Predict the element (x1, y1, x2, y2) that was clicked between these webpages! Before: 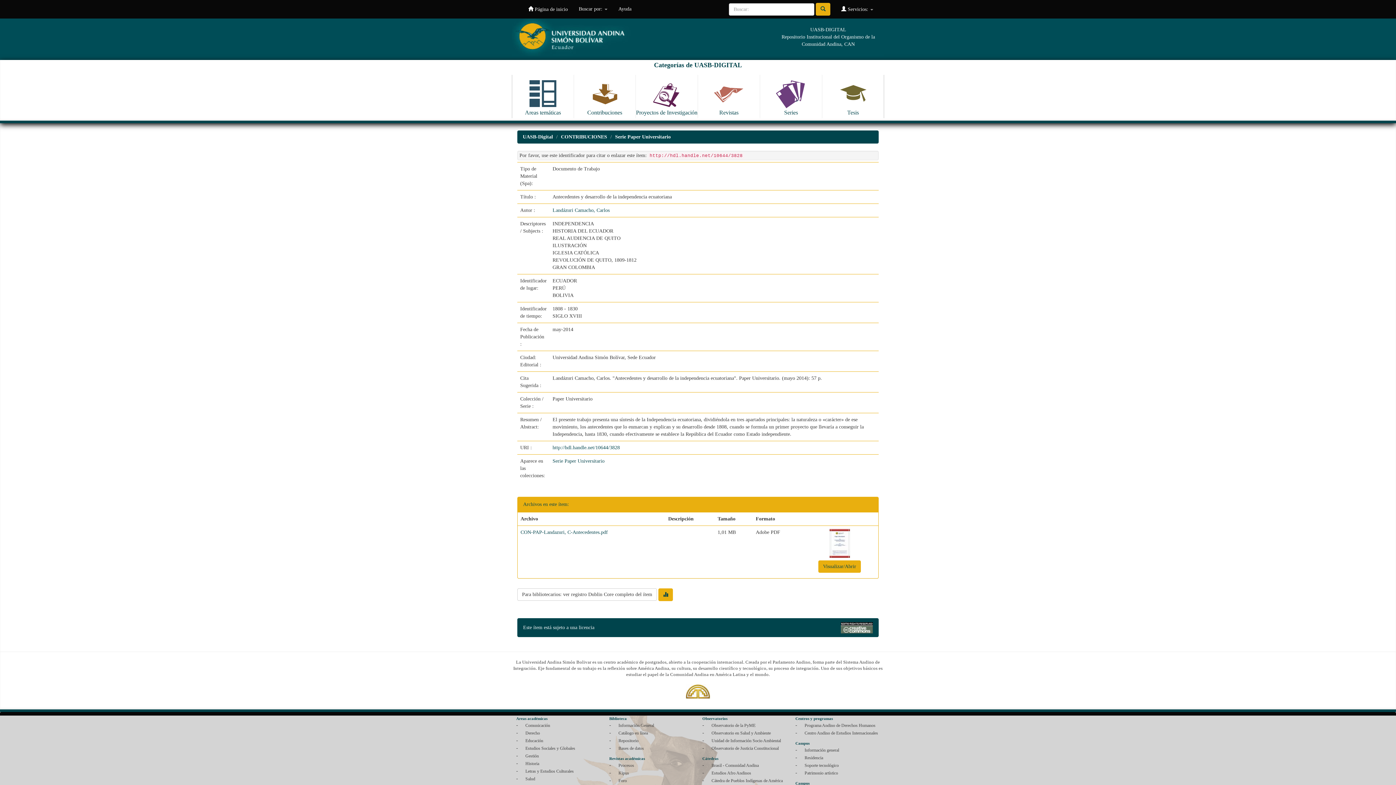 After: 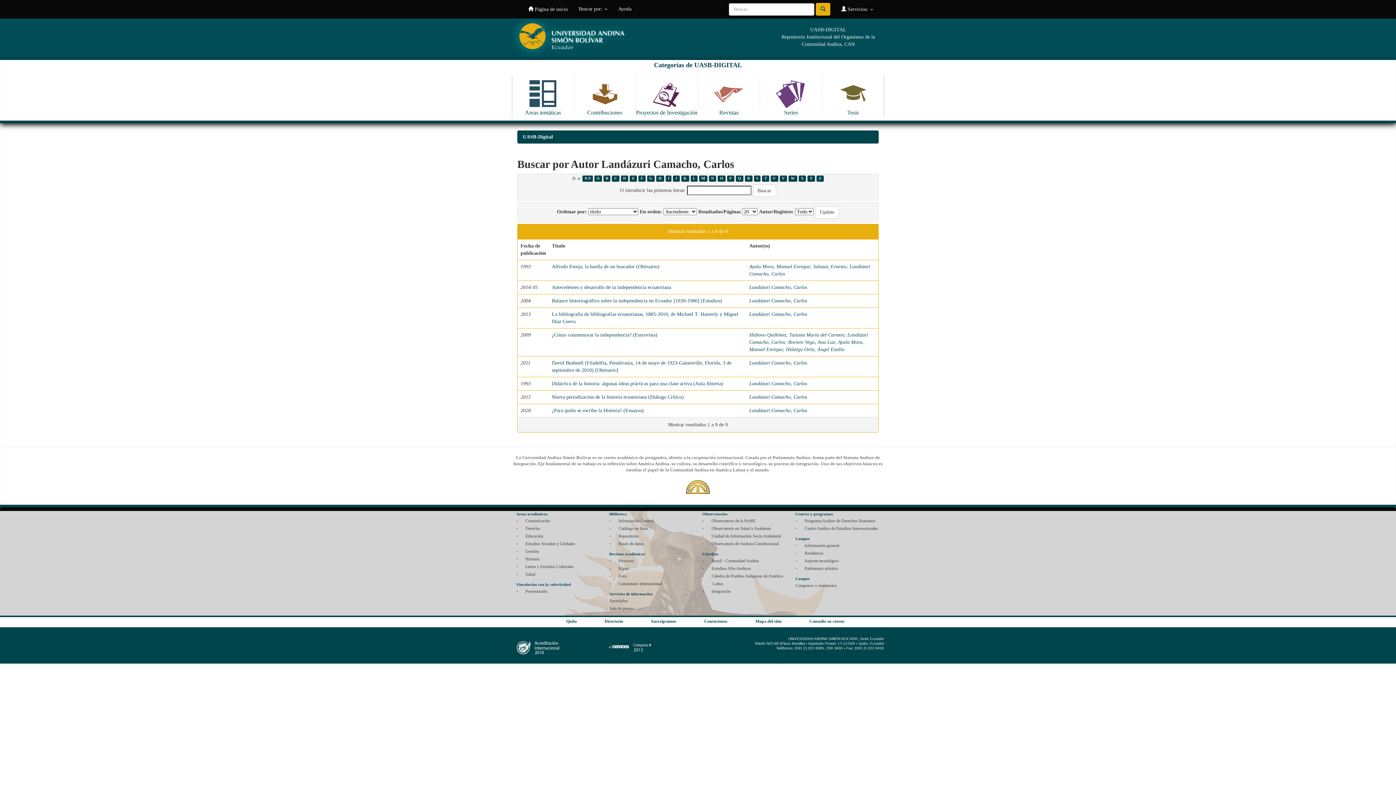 Action: label: Landázuri Camacho, Carlos bbox: (552, 207, 609, 212)